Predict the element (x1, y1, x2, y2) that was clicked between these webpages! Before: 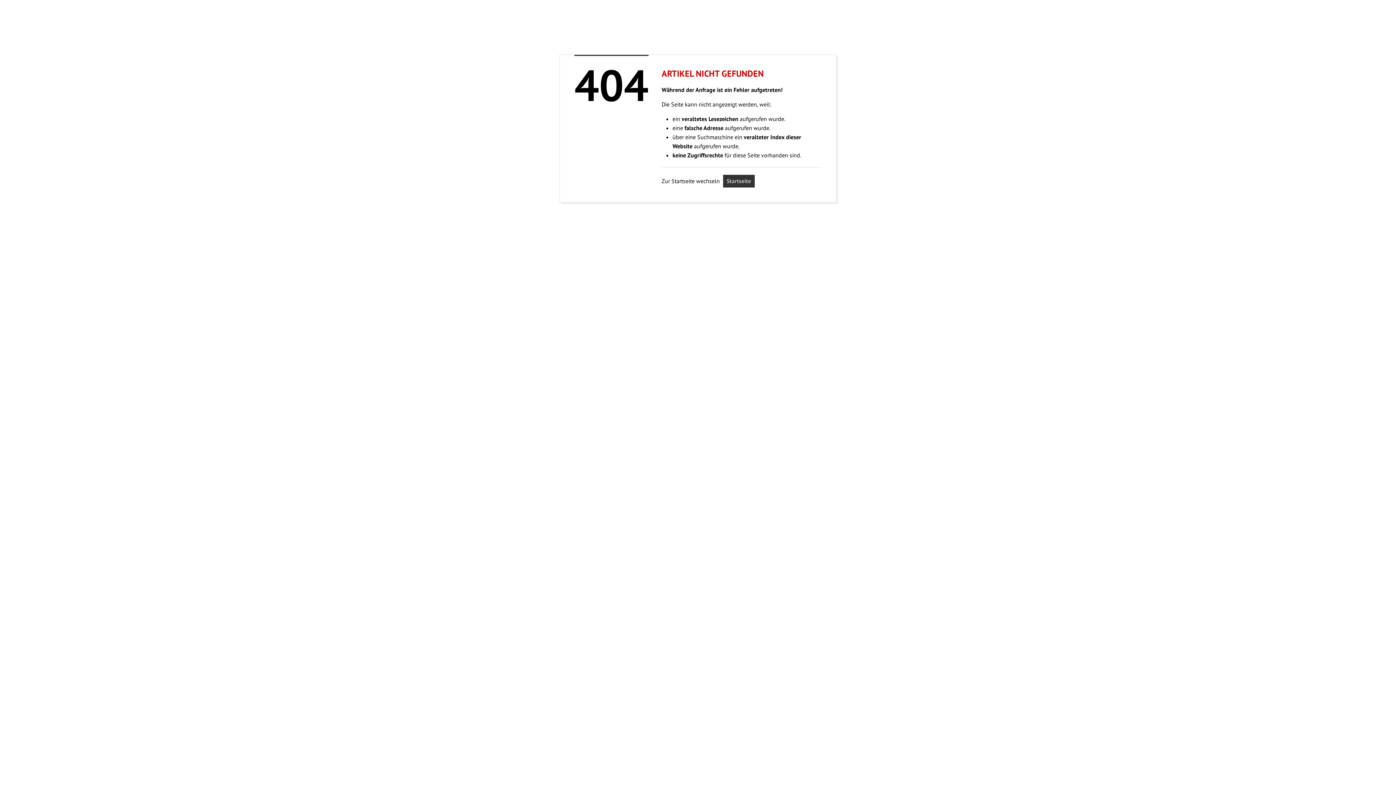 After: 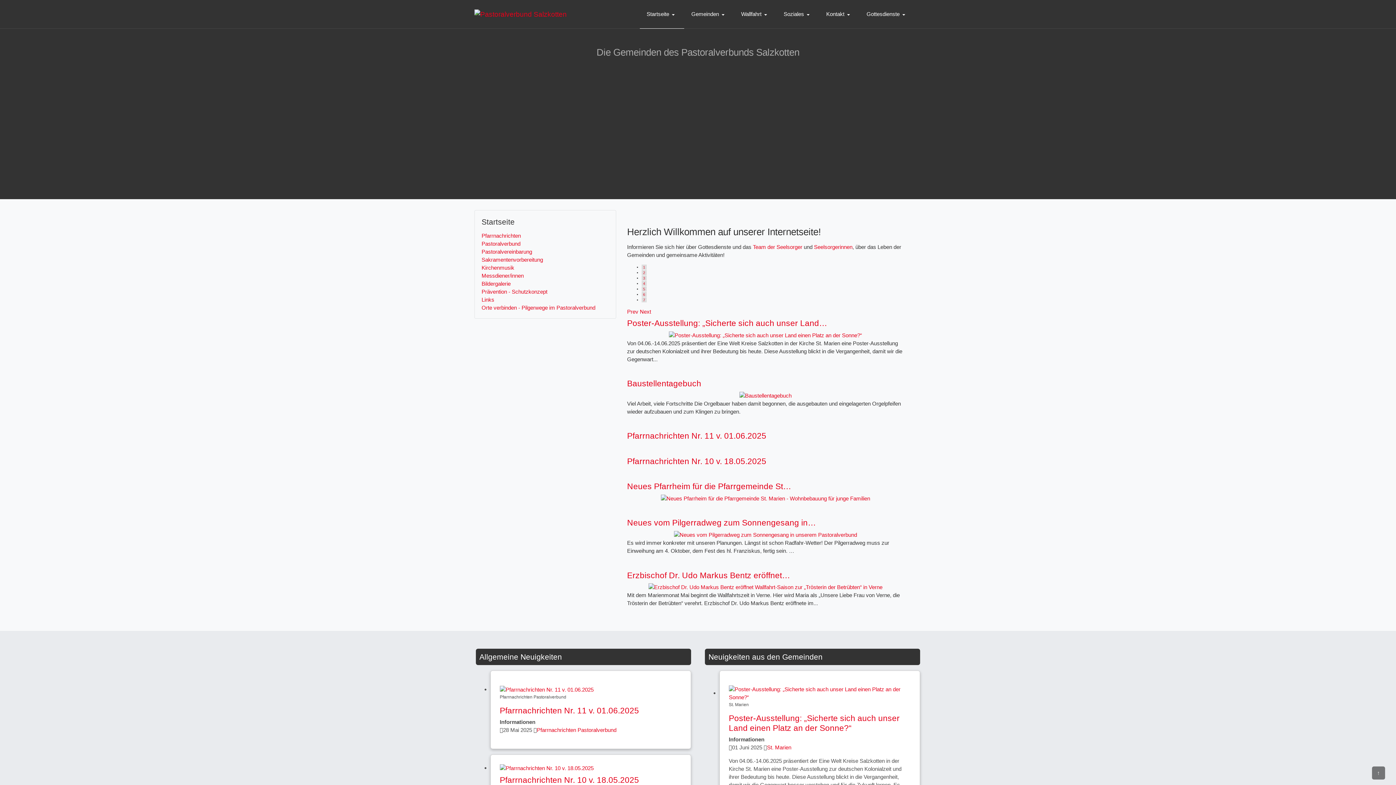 Action: bbox: (723, 174, 754, 187) label: Startseite